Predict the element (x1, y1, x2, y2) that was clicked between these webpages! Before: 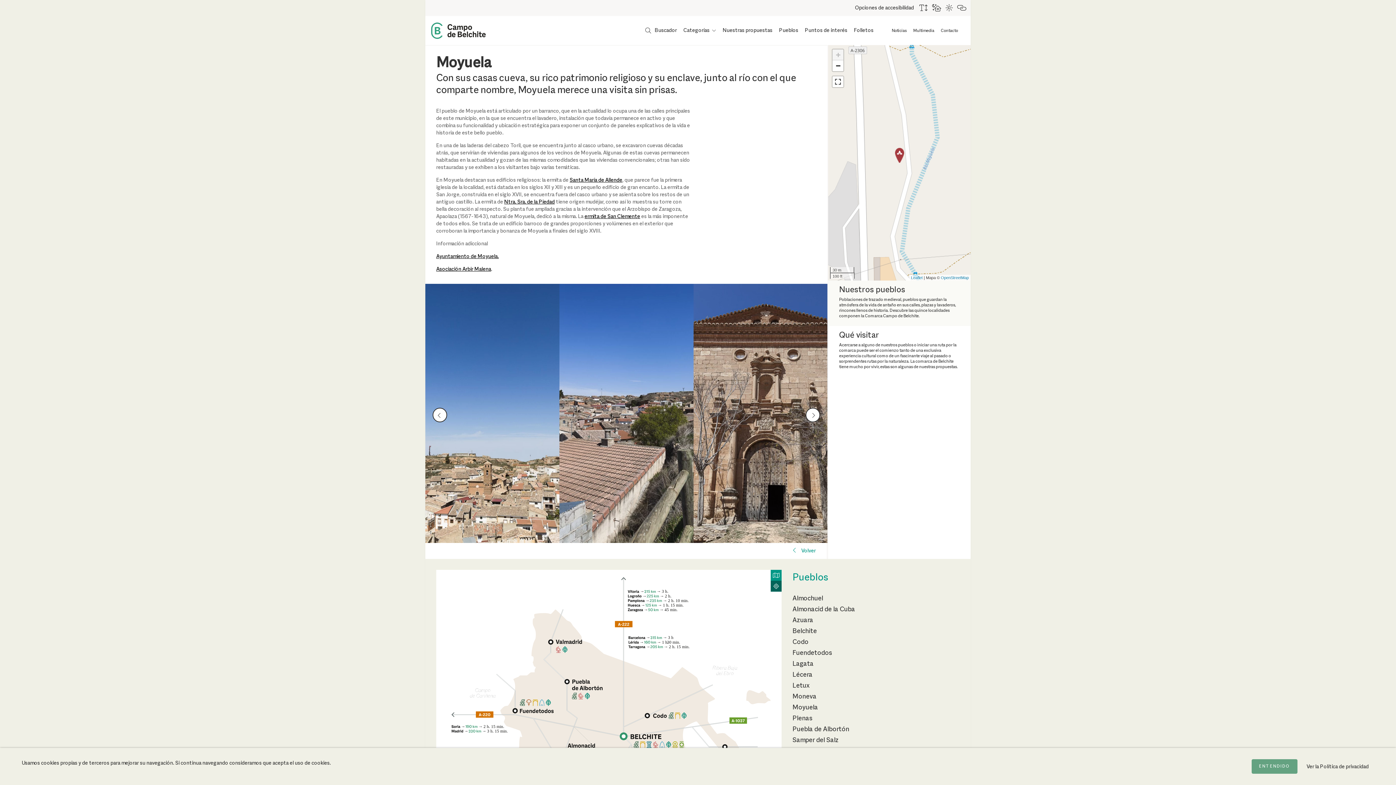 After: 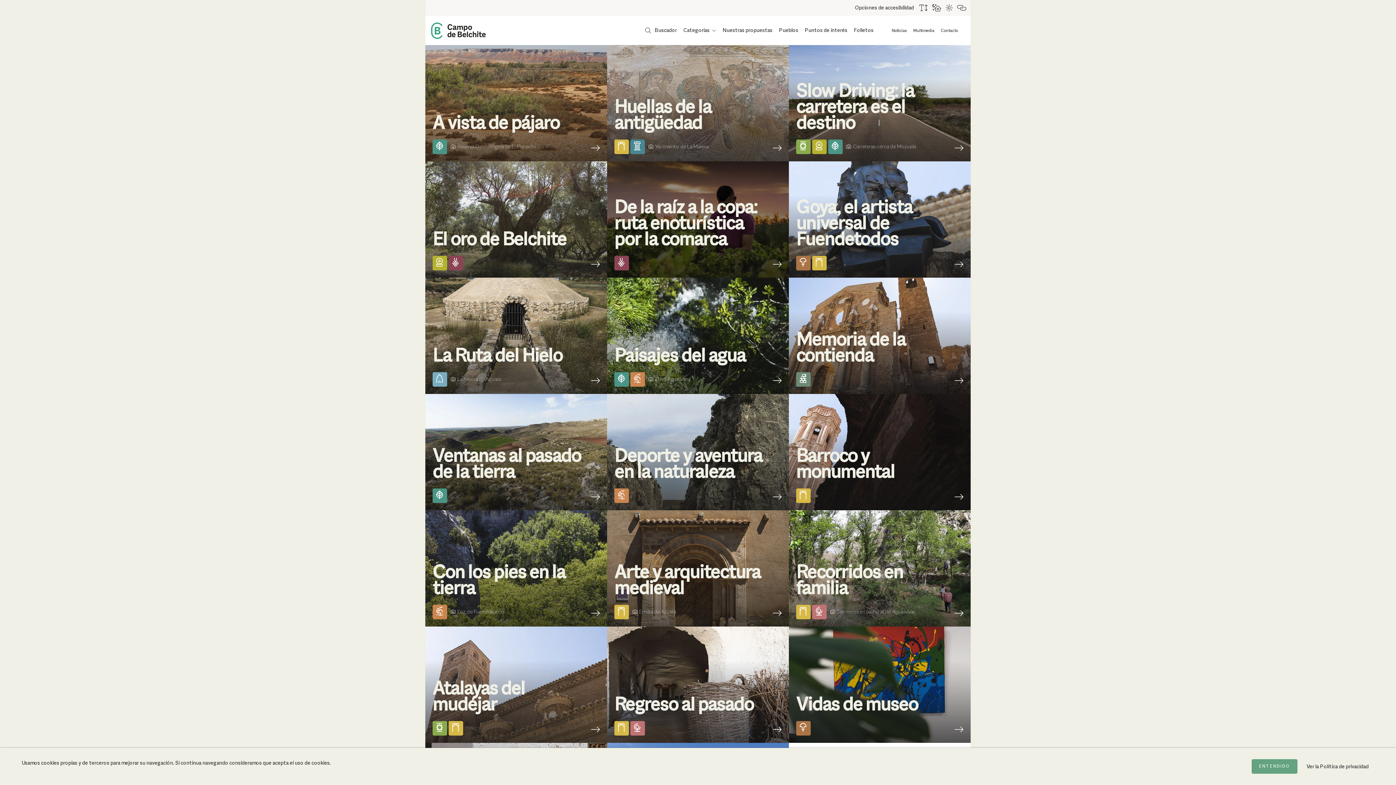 Action: label: Nuestras propuestas bbox: (722, 27, 772, 33)